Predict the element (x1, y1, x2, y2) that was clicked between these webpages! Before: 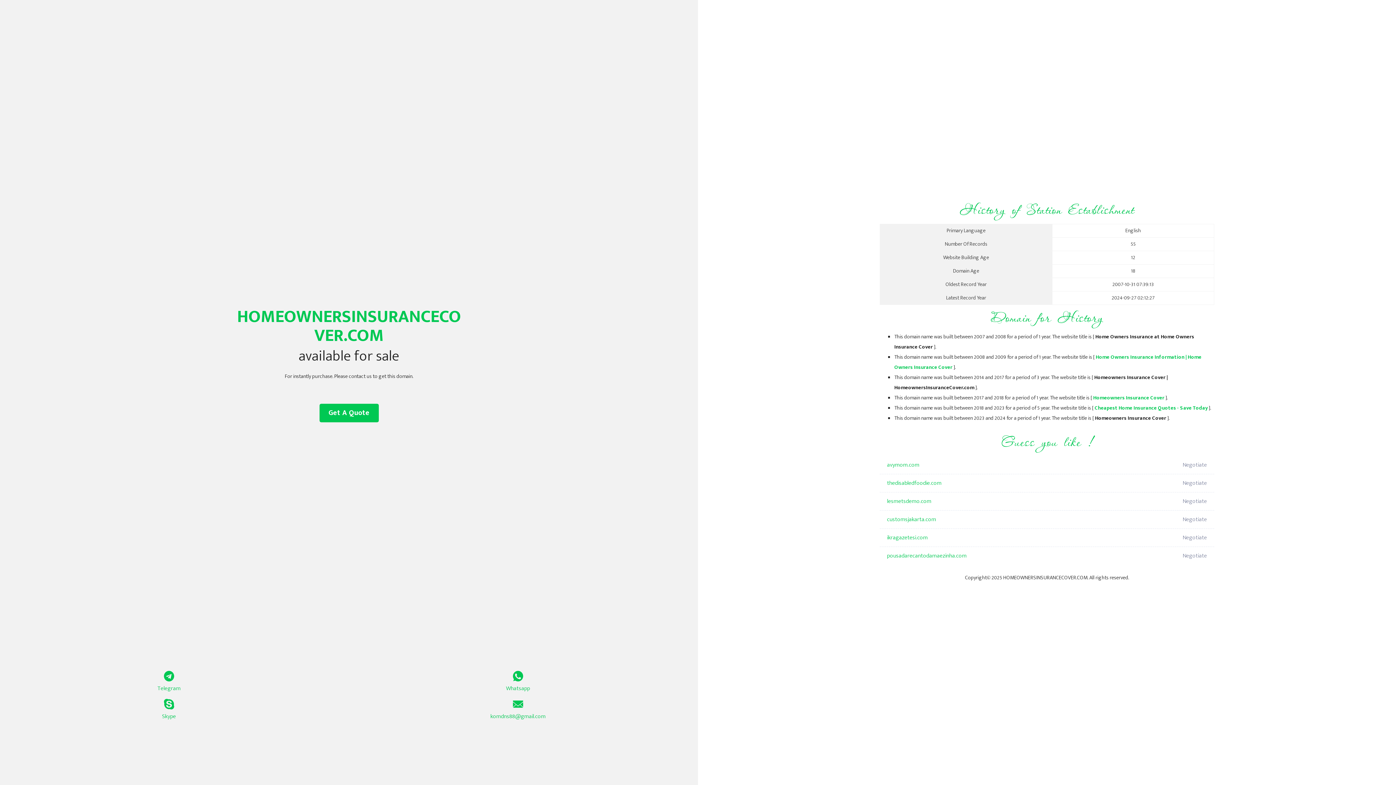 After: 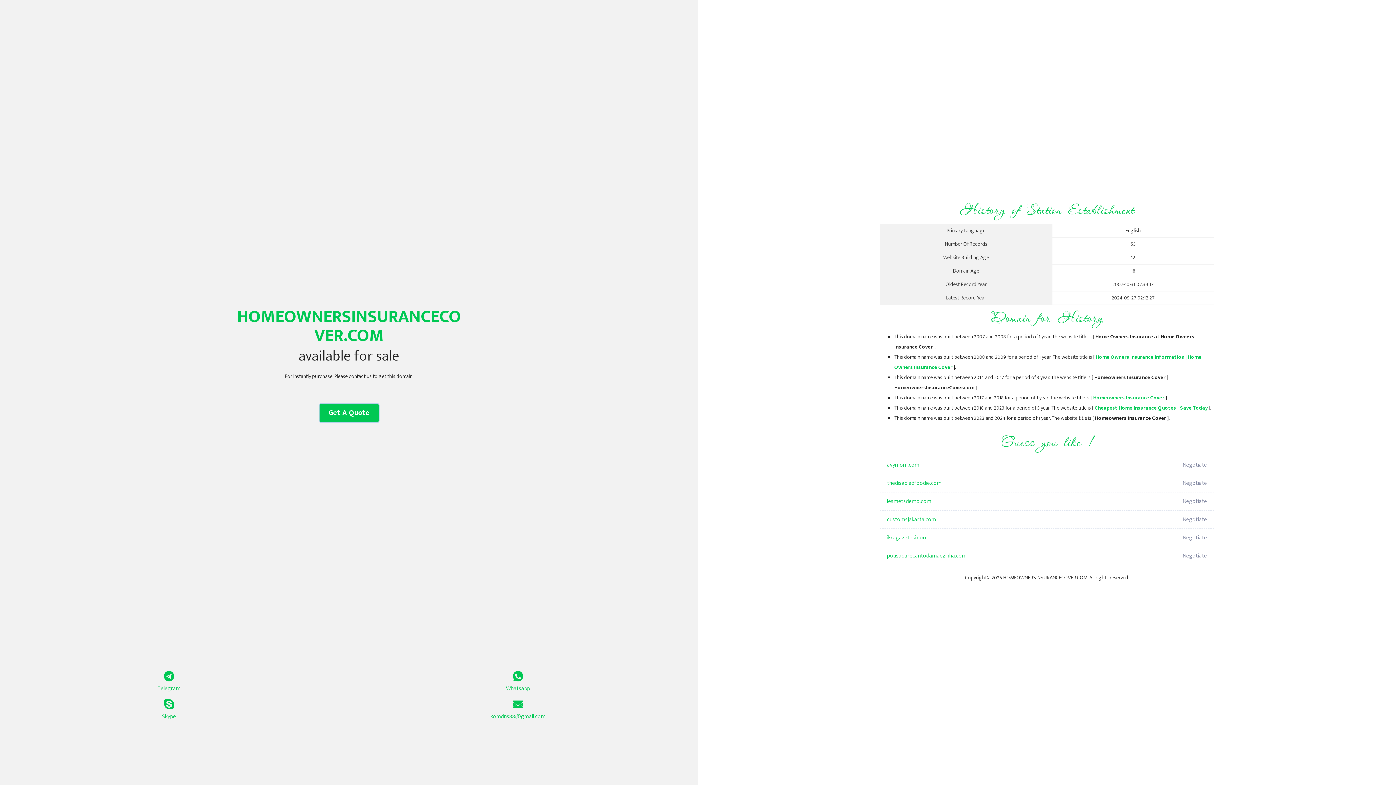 Action: label: Get A Quote bbox: (319, 404, 378, 422)